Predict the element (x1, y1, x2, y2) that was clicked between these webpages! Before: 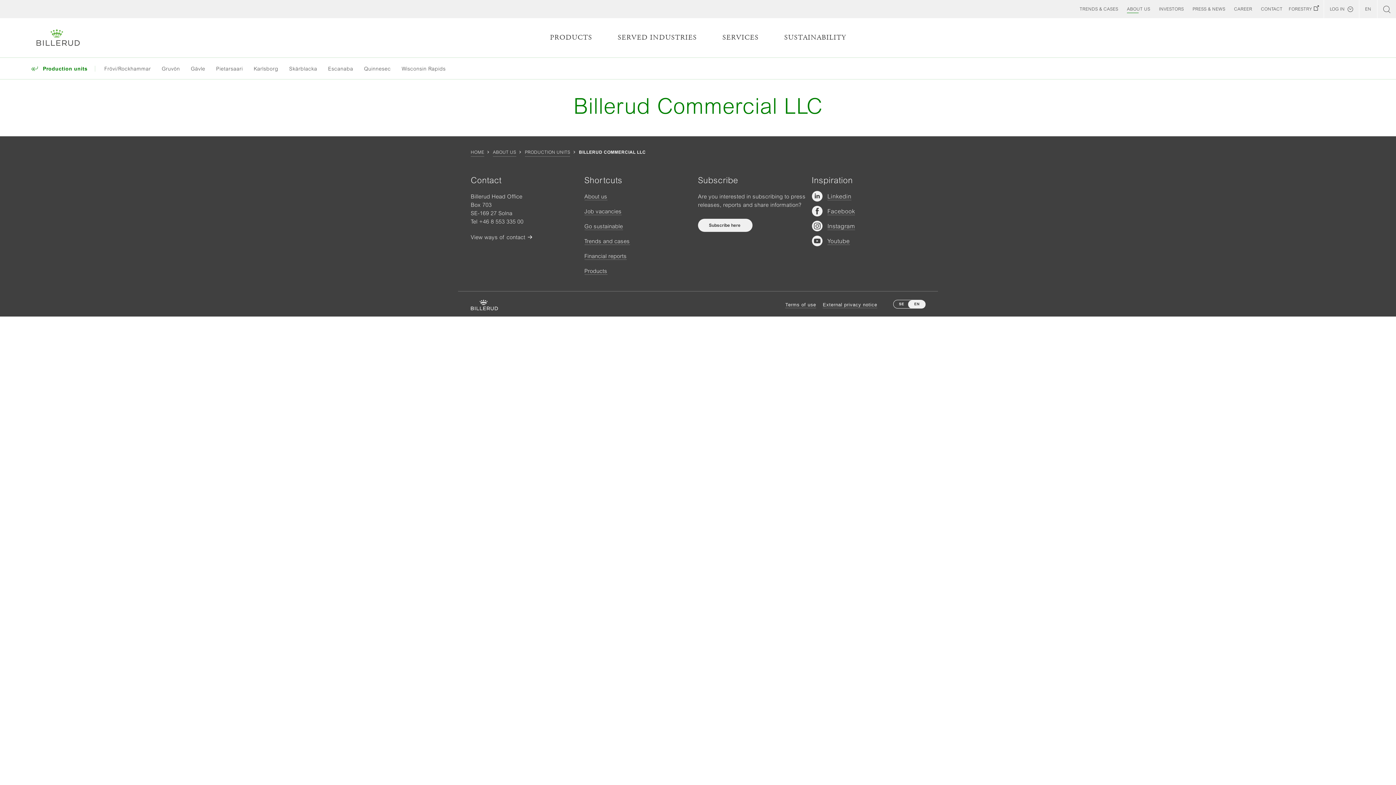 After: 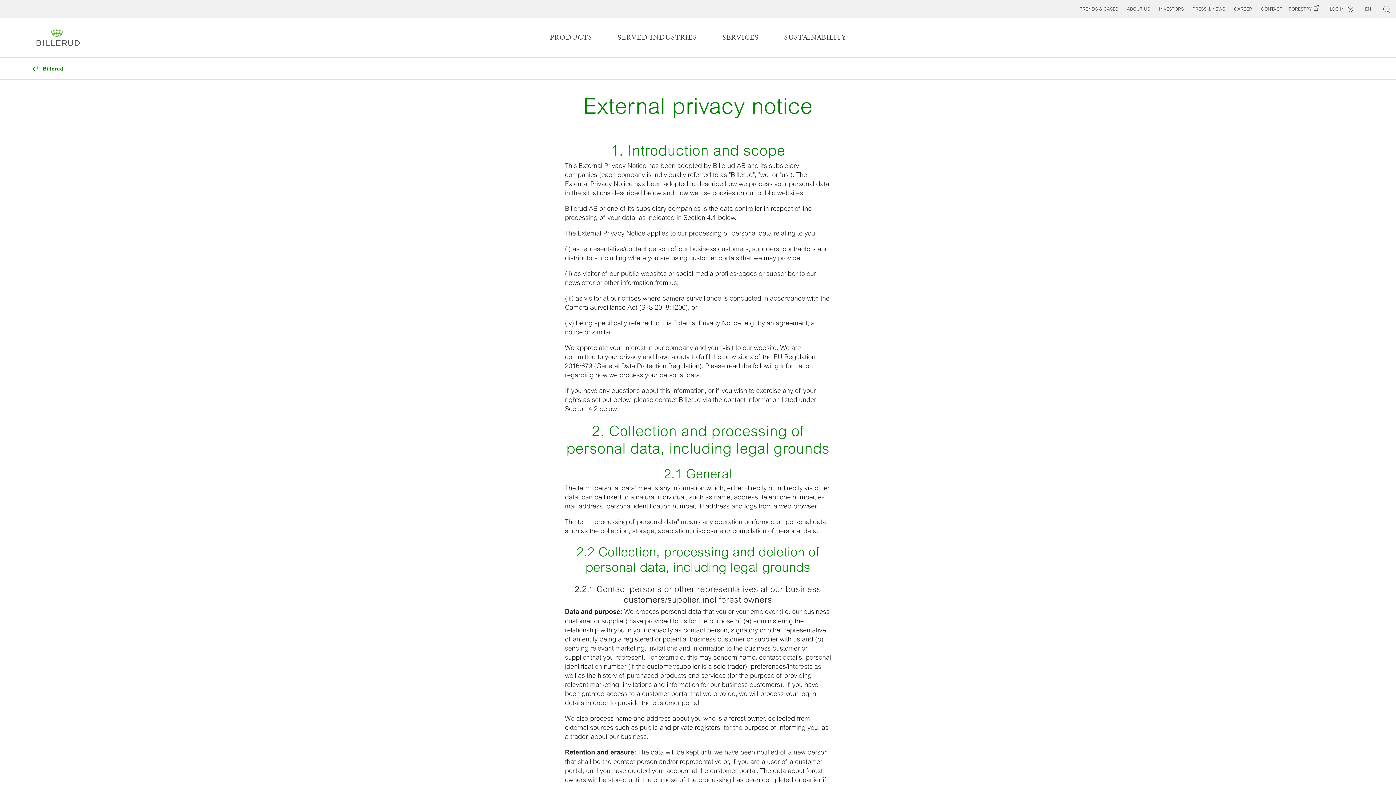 Action: label: External privacy notice bbox: (823, 301, 877, 308)